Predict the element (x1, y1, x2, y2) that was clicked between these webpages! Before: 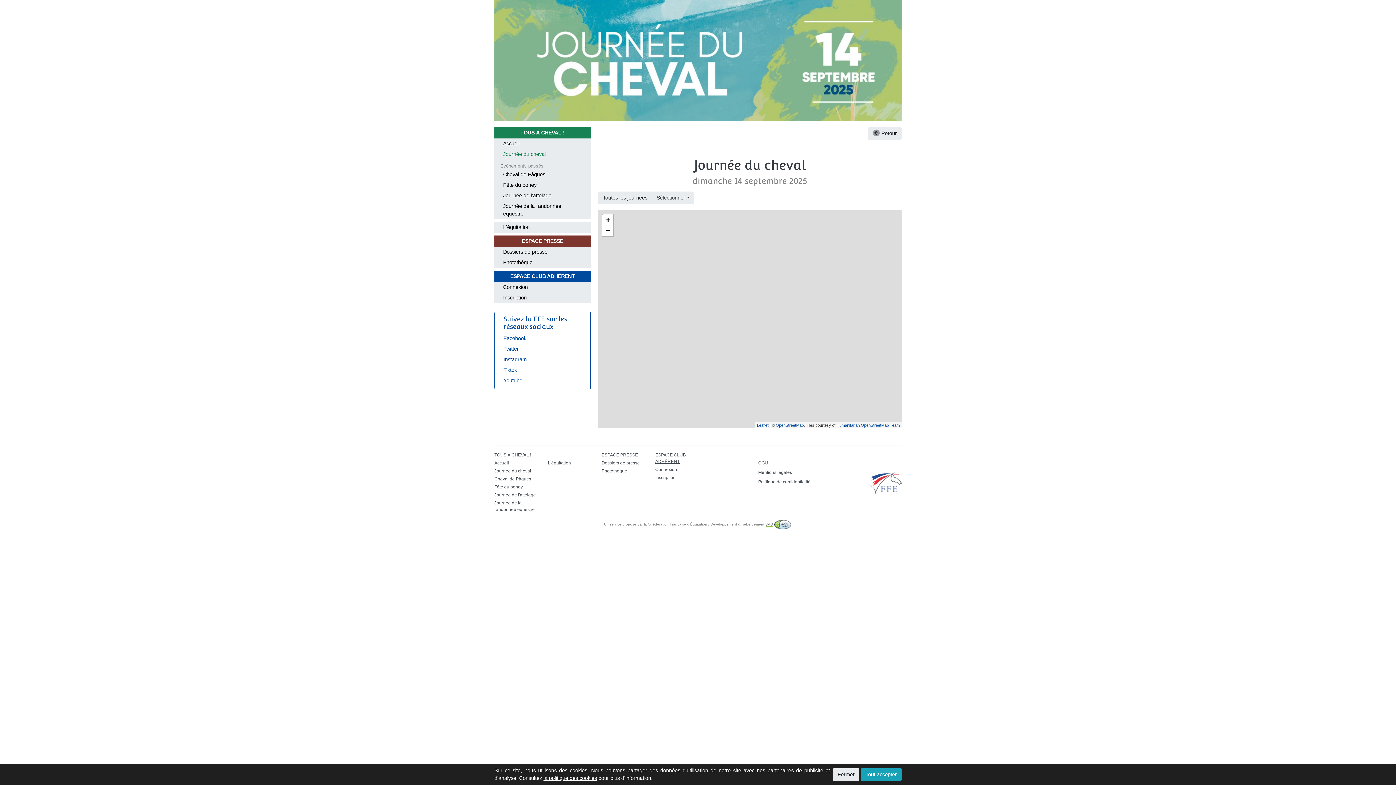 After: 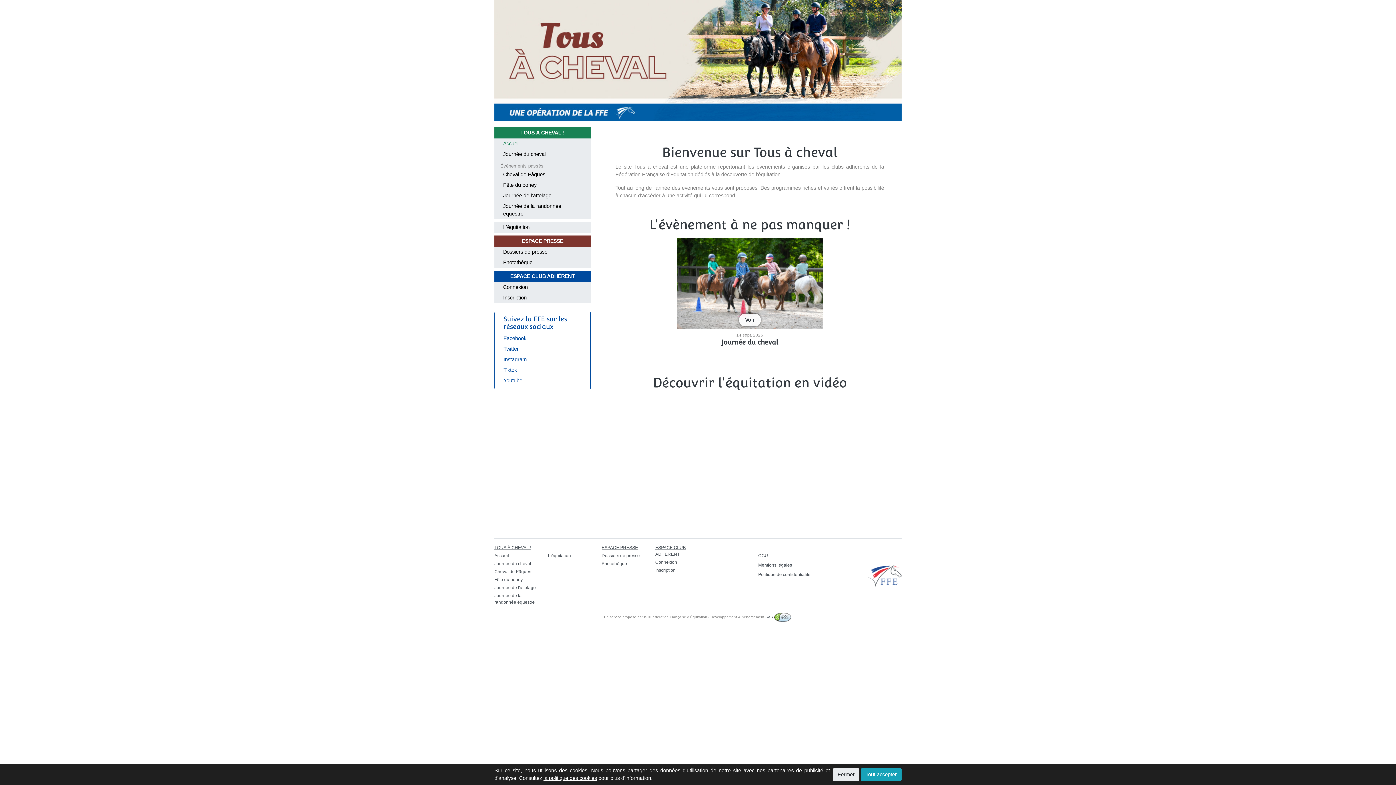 Action: bbox: (494, 138, 590, 149) label: Accueil